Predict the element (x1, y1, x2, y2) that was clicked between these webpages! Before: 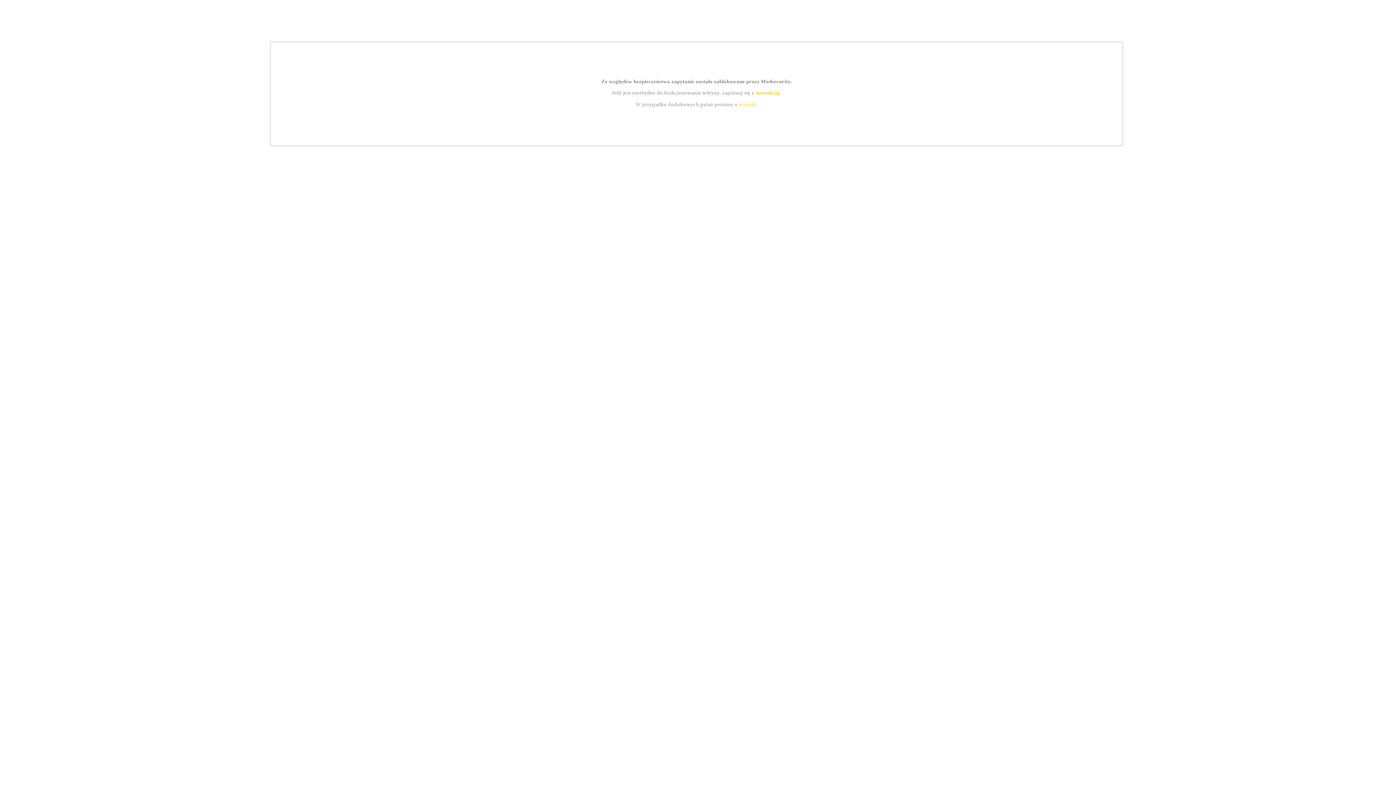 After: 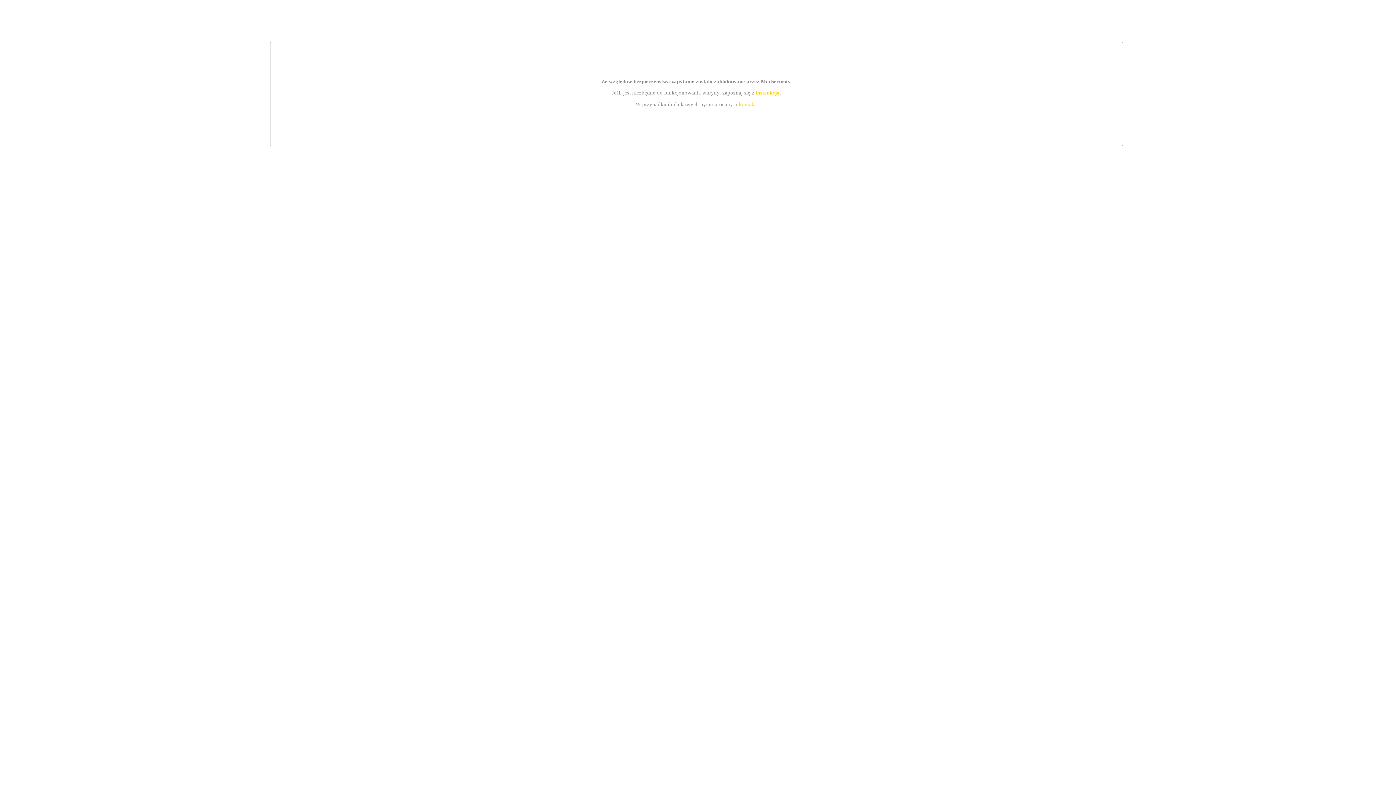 Action: bbox: (755, 89, 779, 95) label: instrukcją